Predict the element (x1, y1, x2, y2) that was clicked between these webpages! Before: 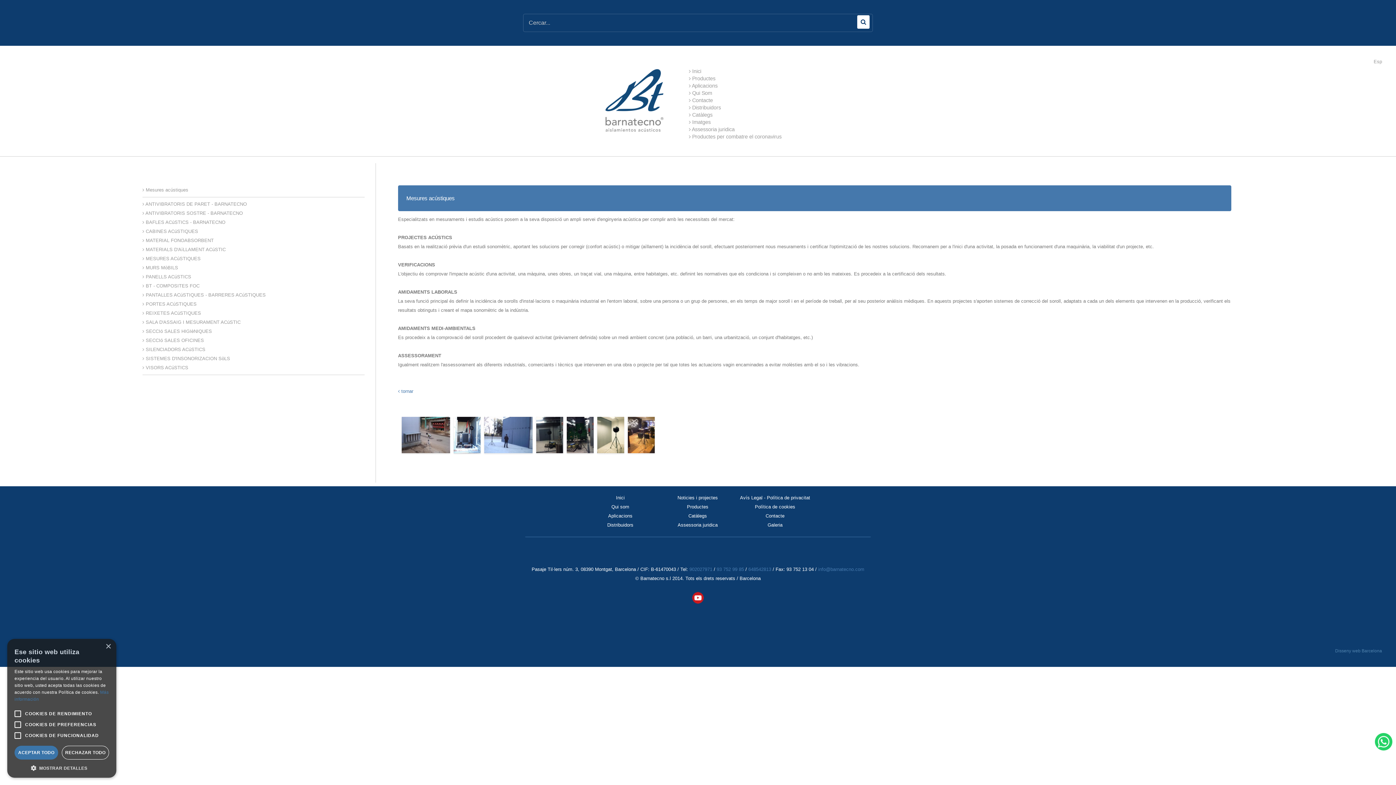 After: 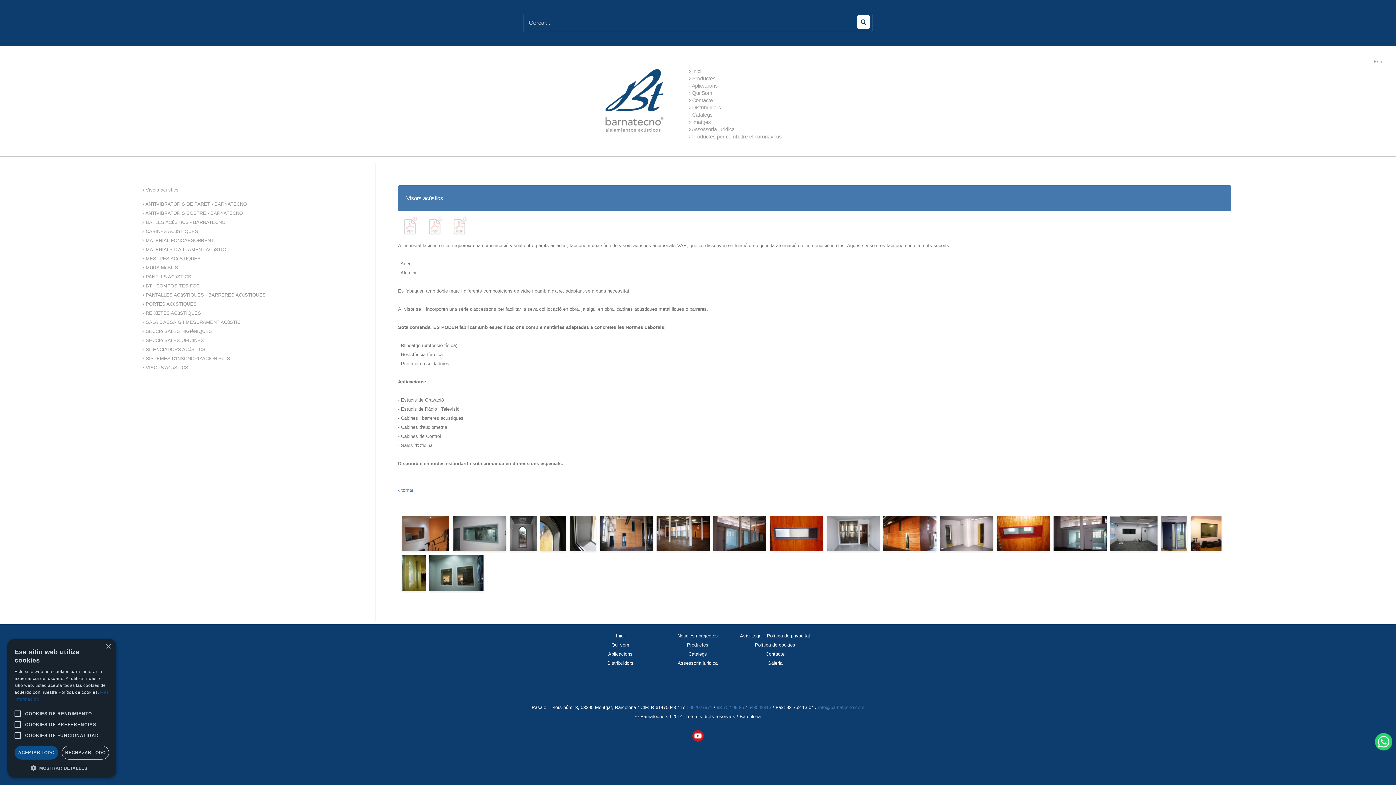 Action: label:  VISORS ACúSTICS bbox: (142, 365, 188, 370)